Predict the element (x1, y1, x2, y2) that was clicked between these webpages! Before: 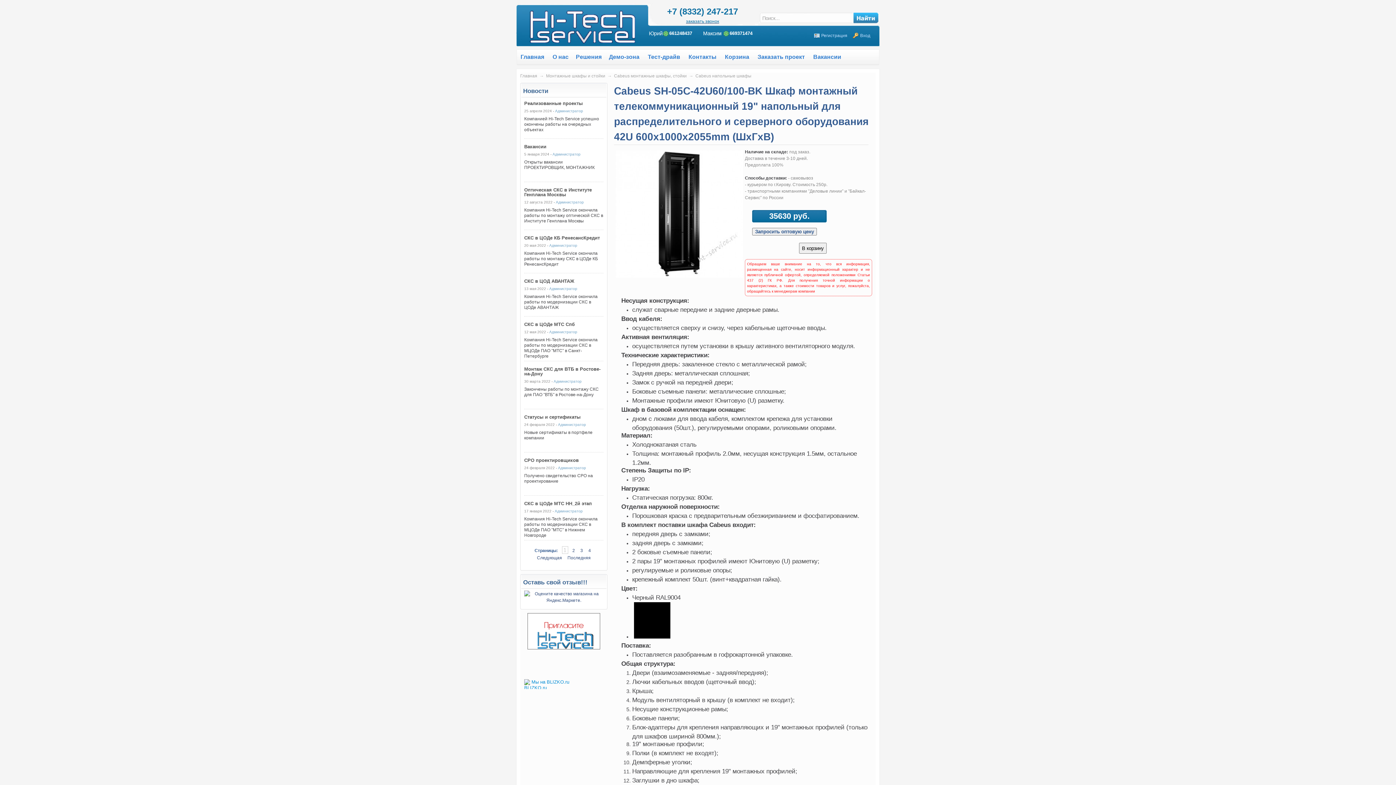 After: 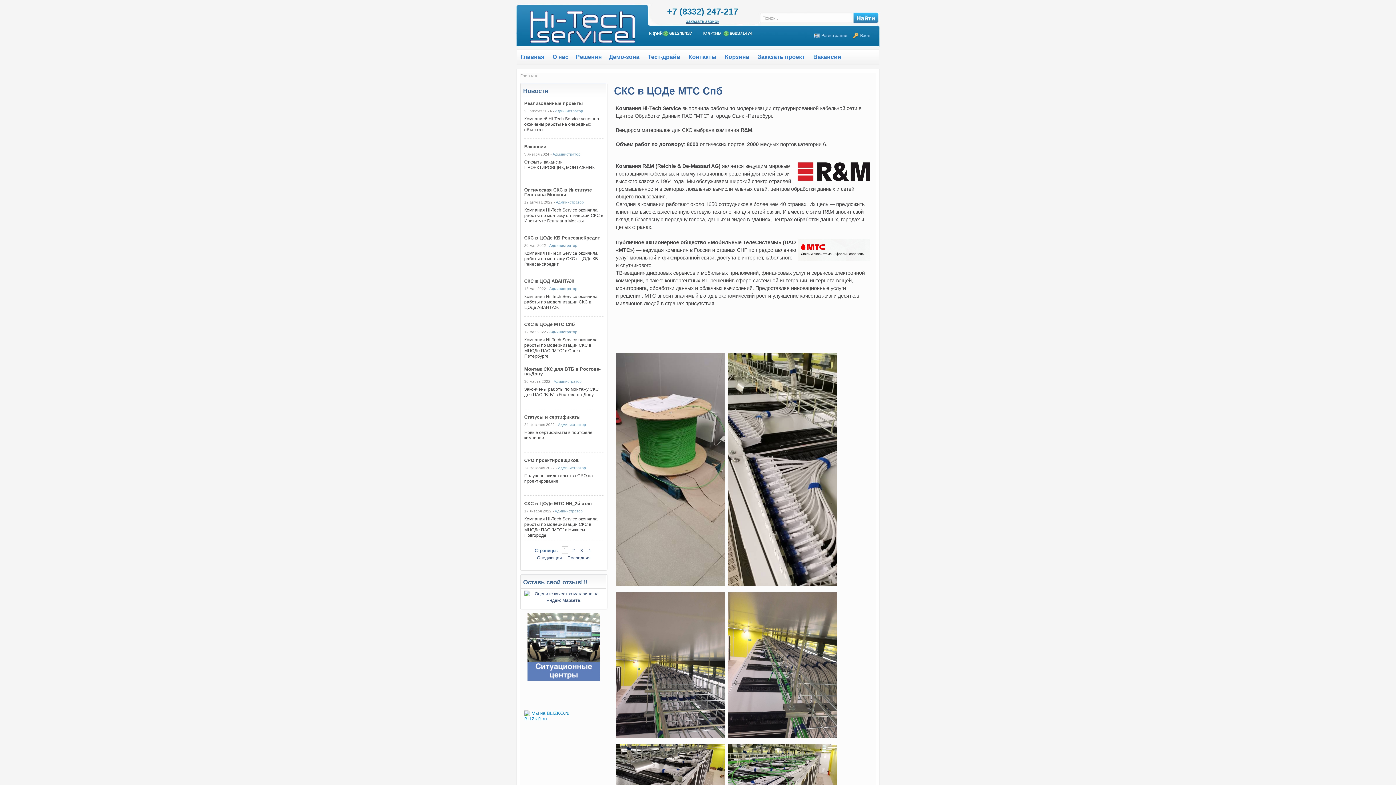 Action: label: СКС в ЦОДе МТС Спб bbox: (524, 321, 574, 327)